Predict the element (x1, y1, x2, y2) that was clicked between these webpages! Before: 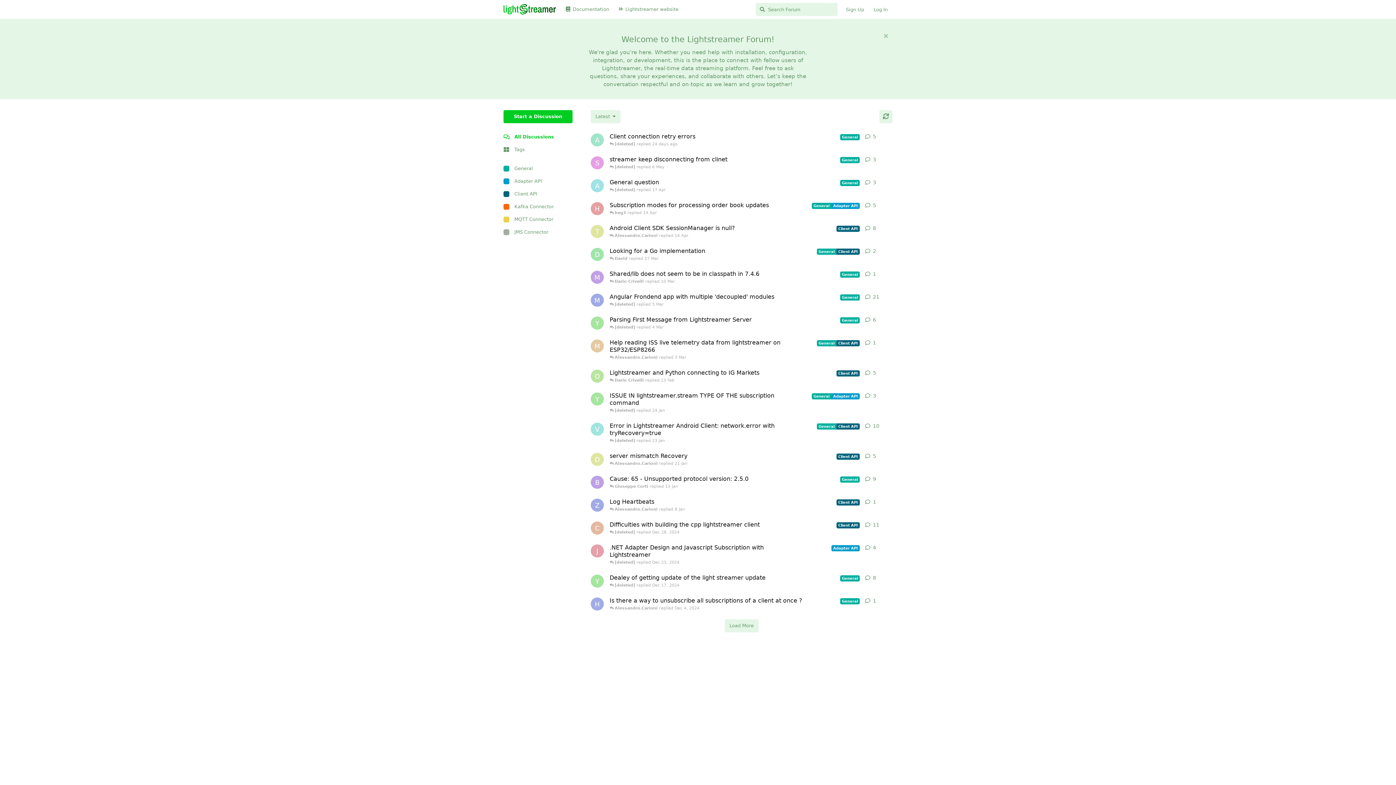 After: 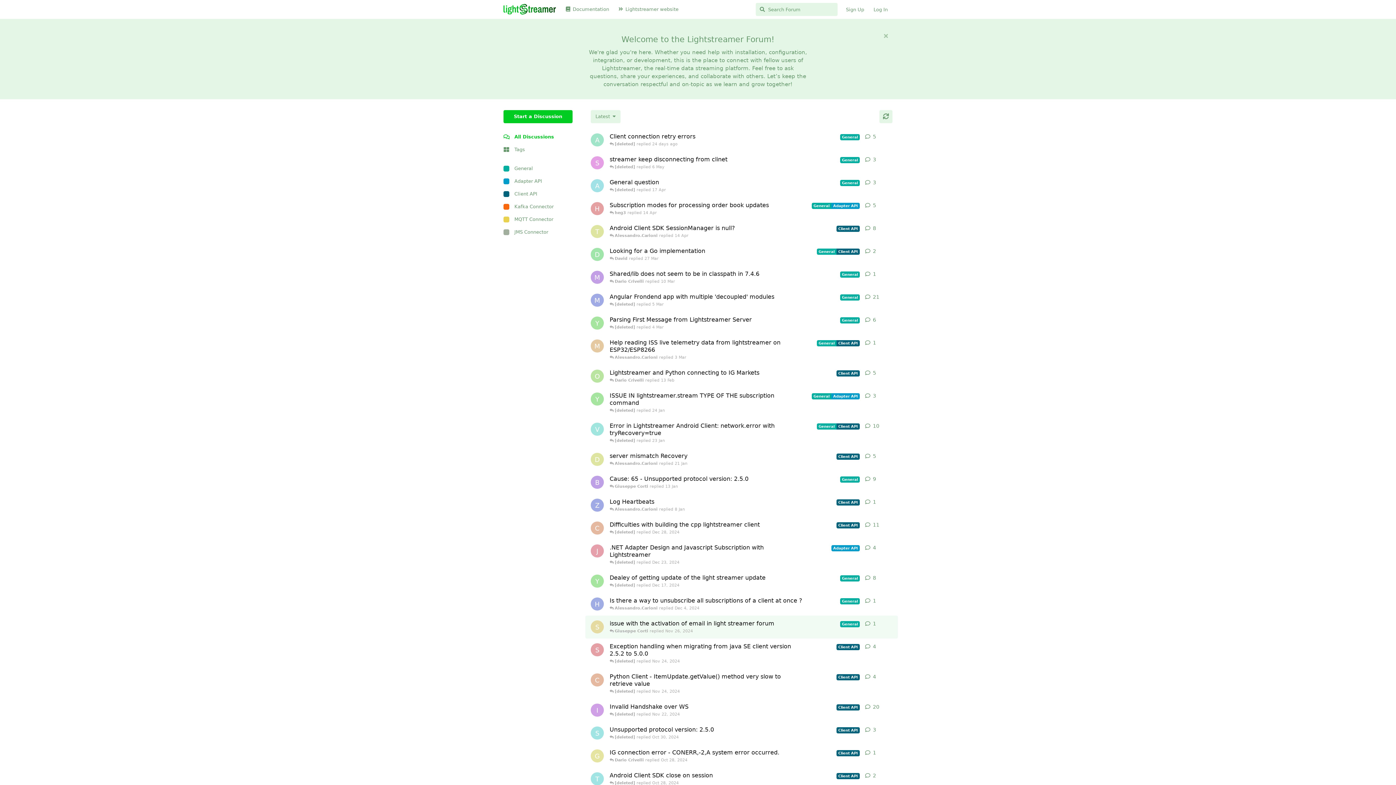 Action: bbox: (724, 619, 758, 632) label: Load More